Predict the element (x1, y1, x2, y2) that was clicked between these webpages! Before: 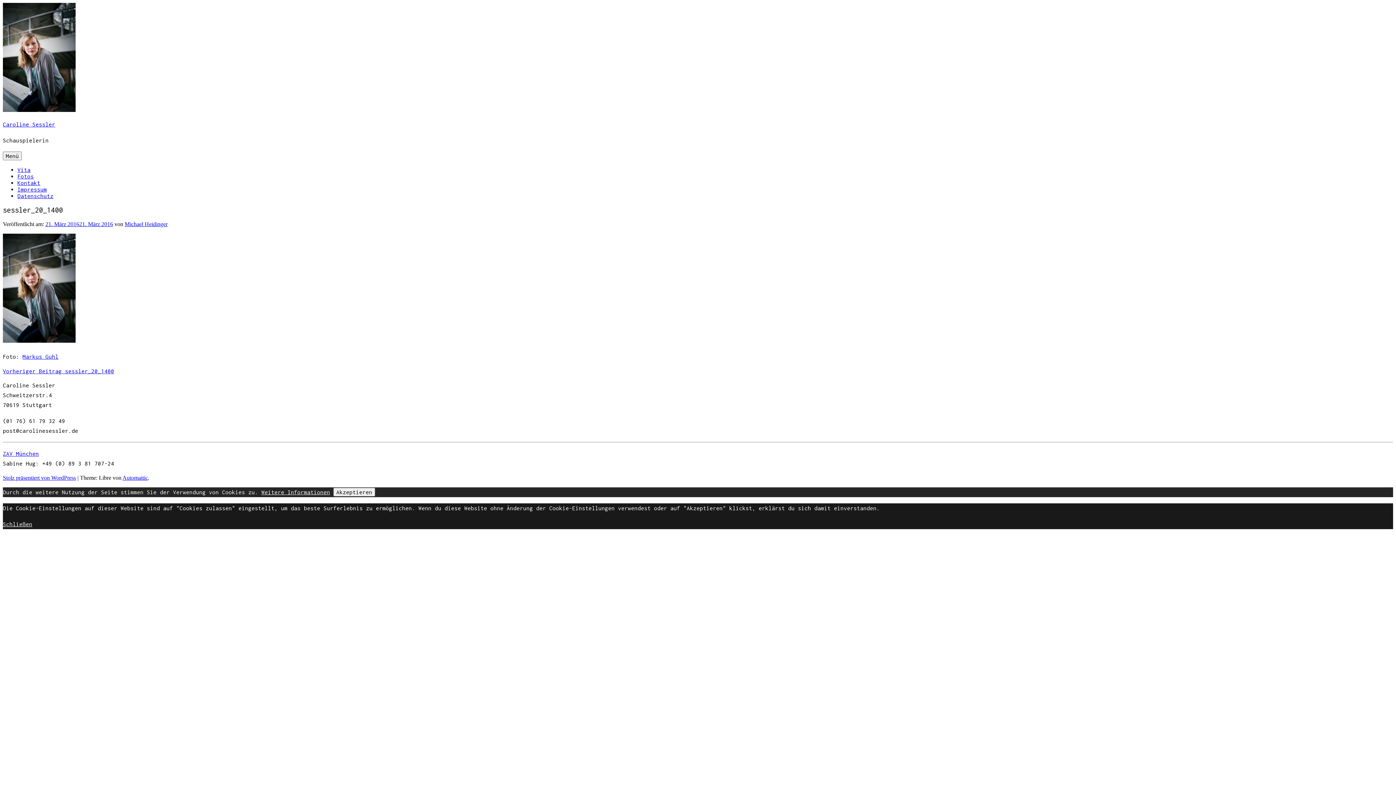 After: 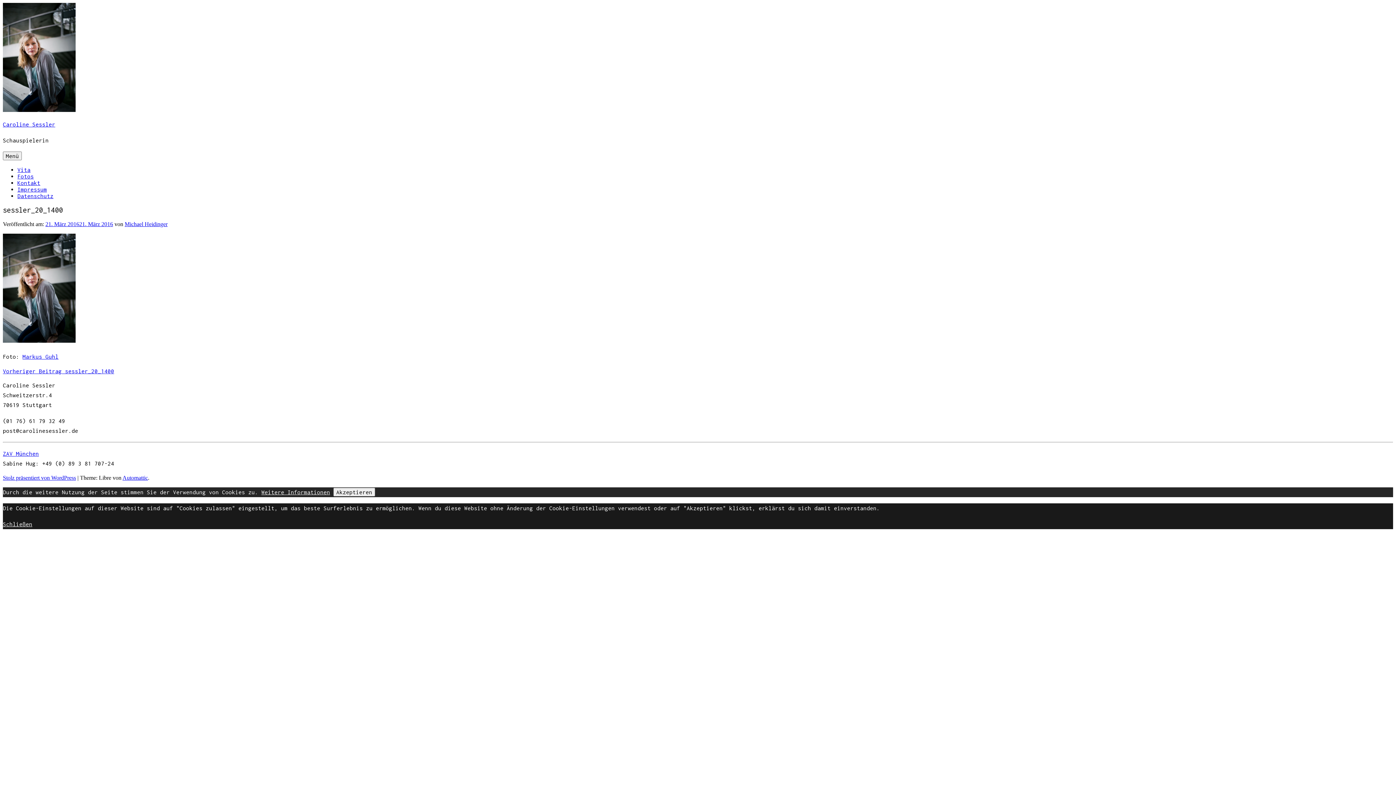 Action: label: Markus Guhl bbox: (22, 353, 58, 359)